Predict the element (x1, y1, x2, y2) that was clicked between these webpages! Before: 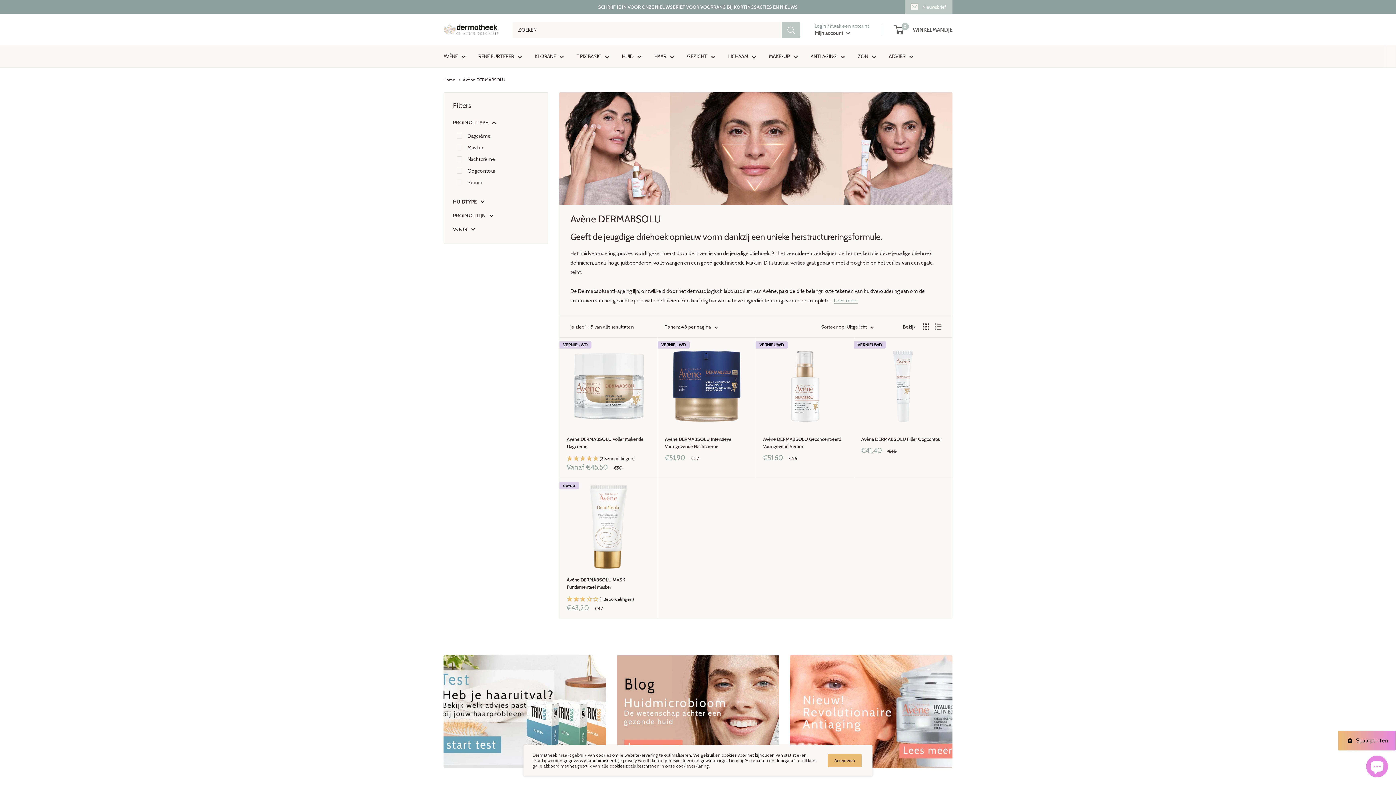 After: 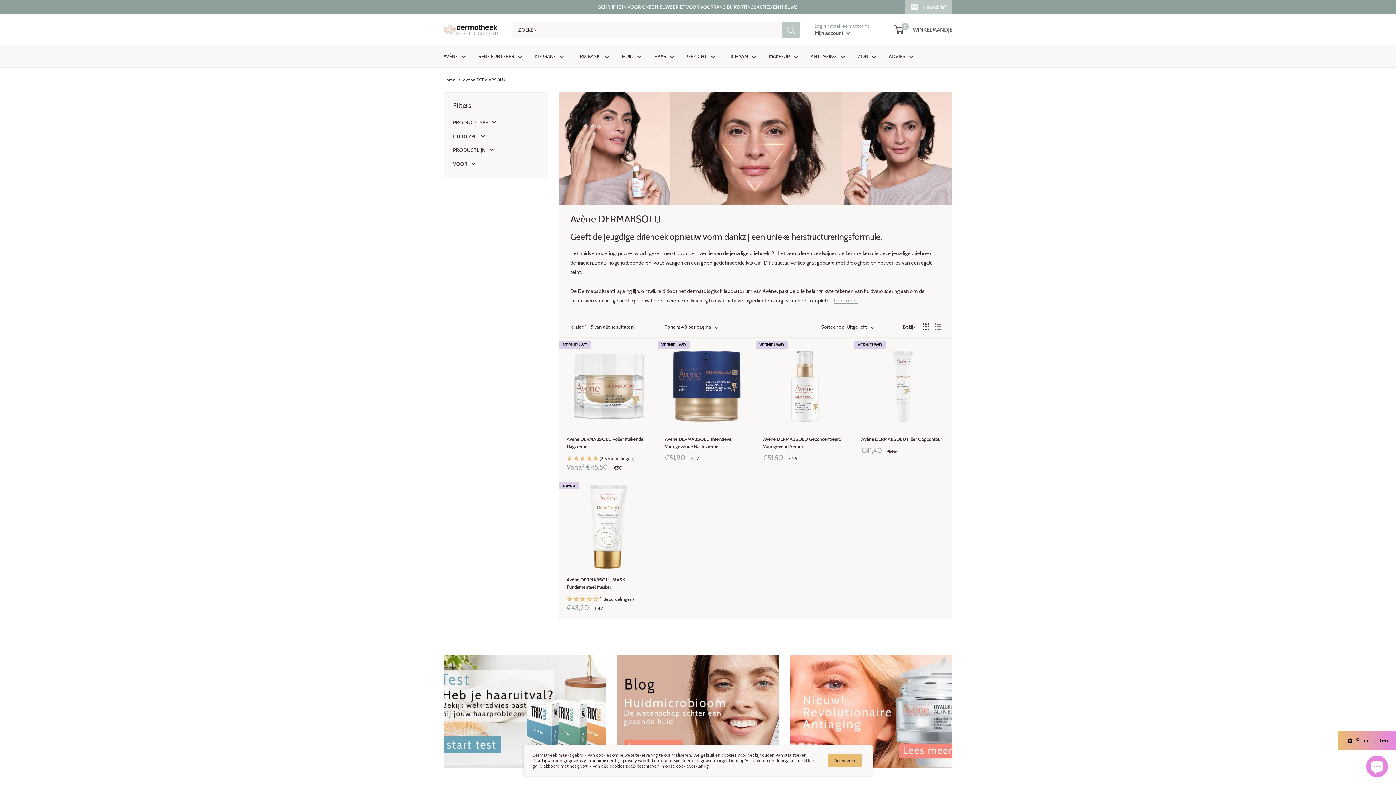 Action: label: PRODUCTTYPE bbox: (453, 117, 538, 127)